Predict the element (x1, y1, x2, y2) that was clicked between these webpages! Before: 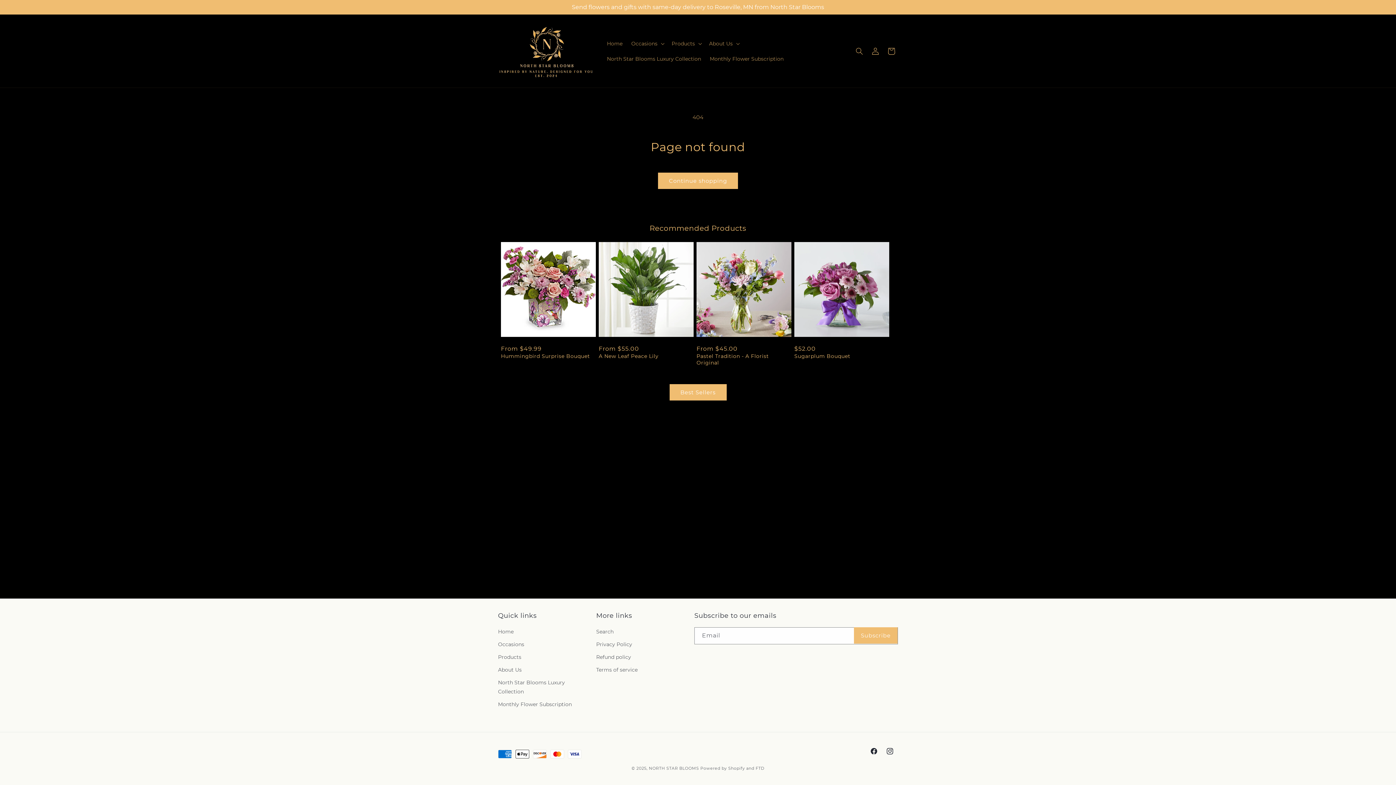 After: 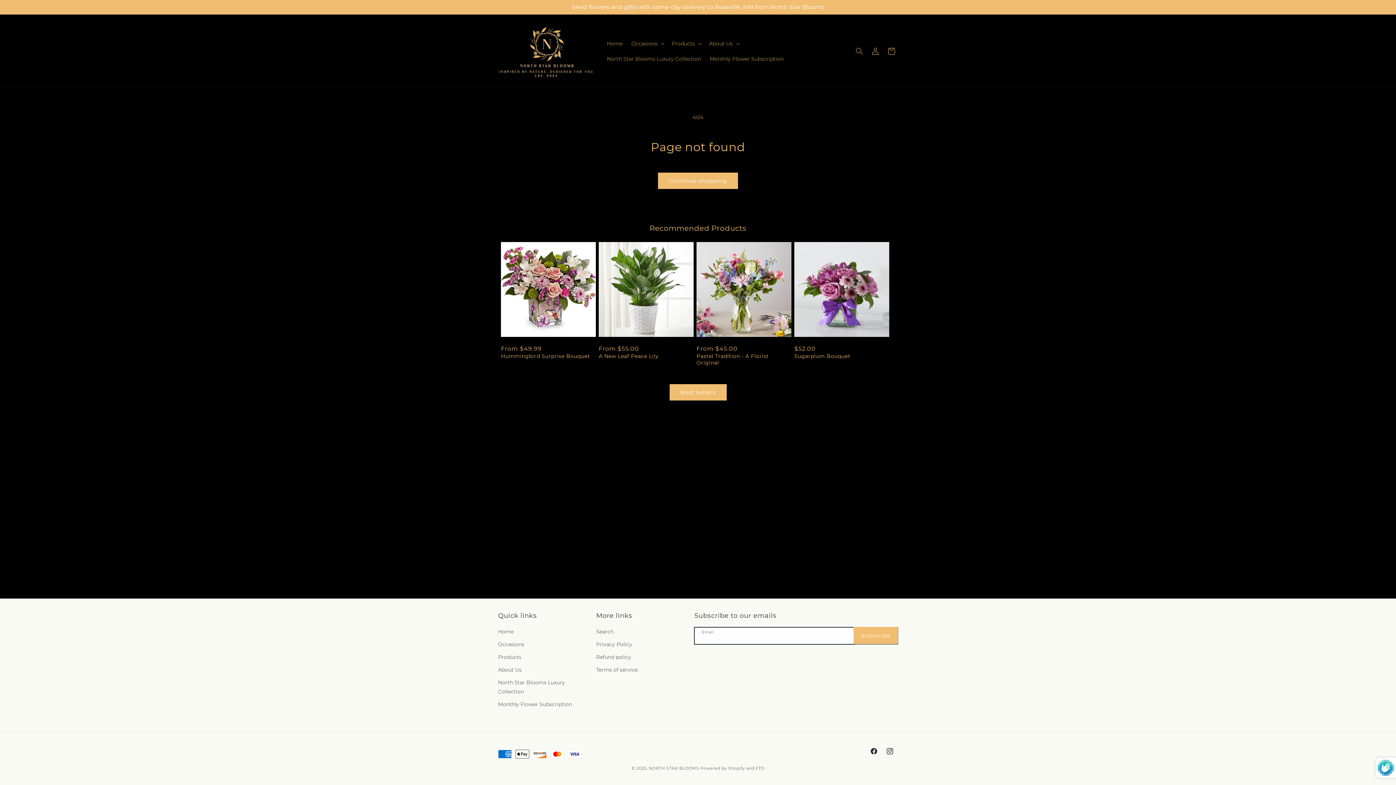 Action: bbox: (854, 627, 897, 644) label: Subscribe